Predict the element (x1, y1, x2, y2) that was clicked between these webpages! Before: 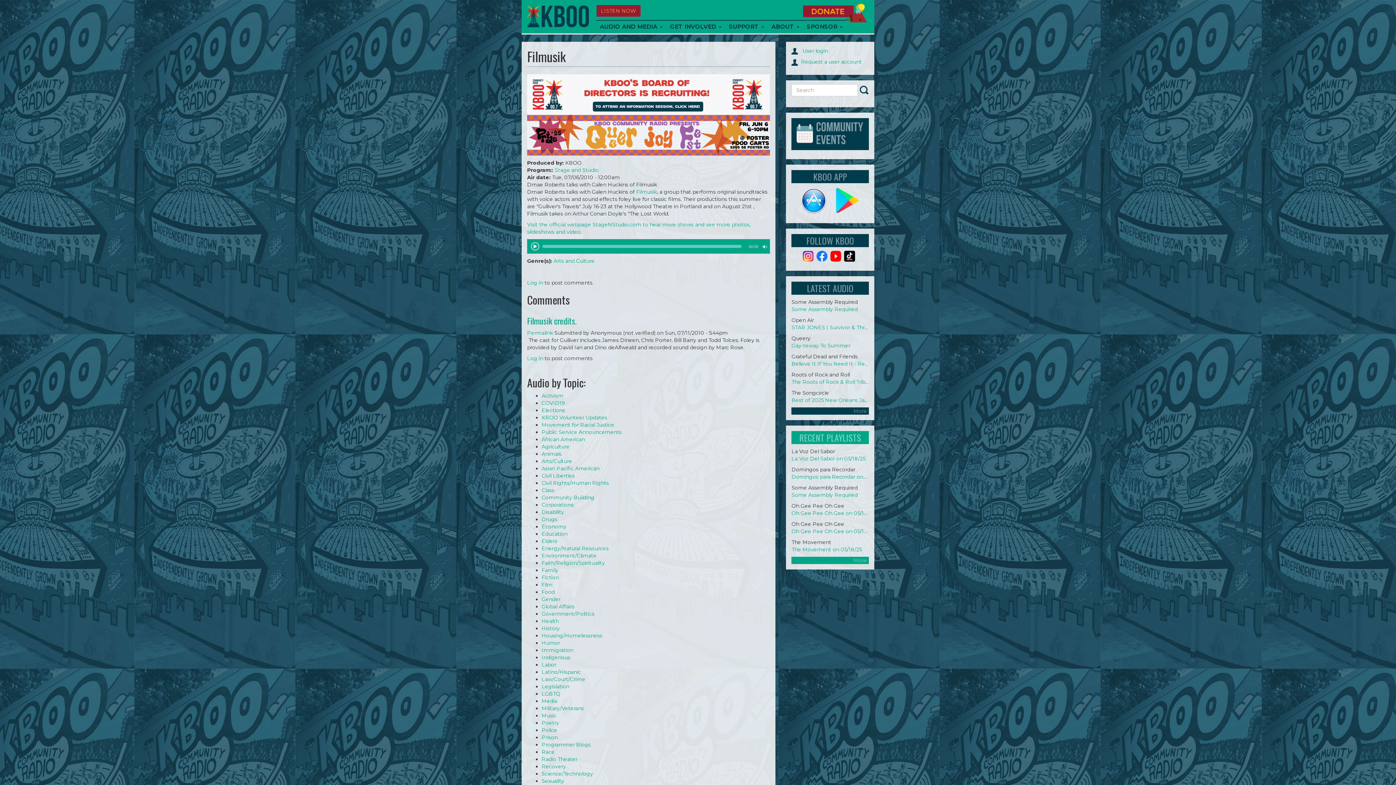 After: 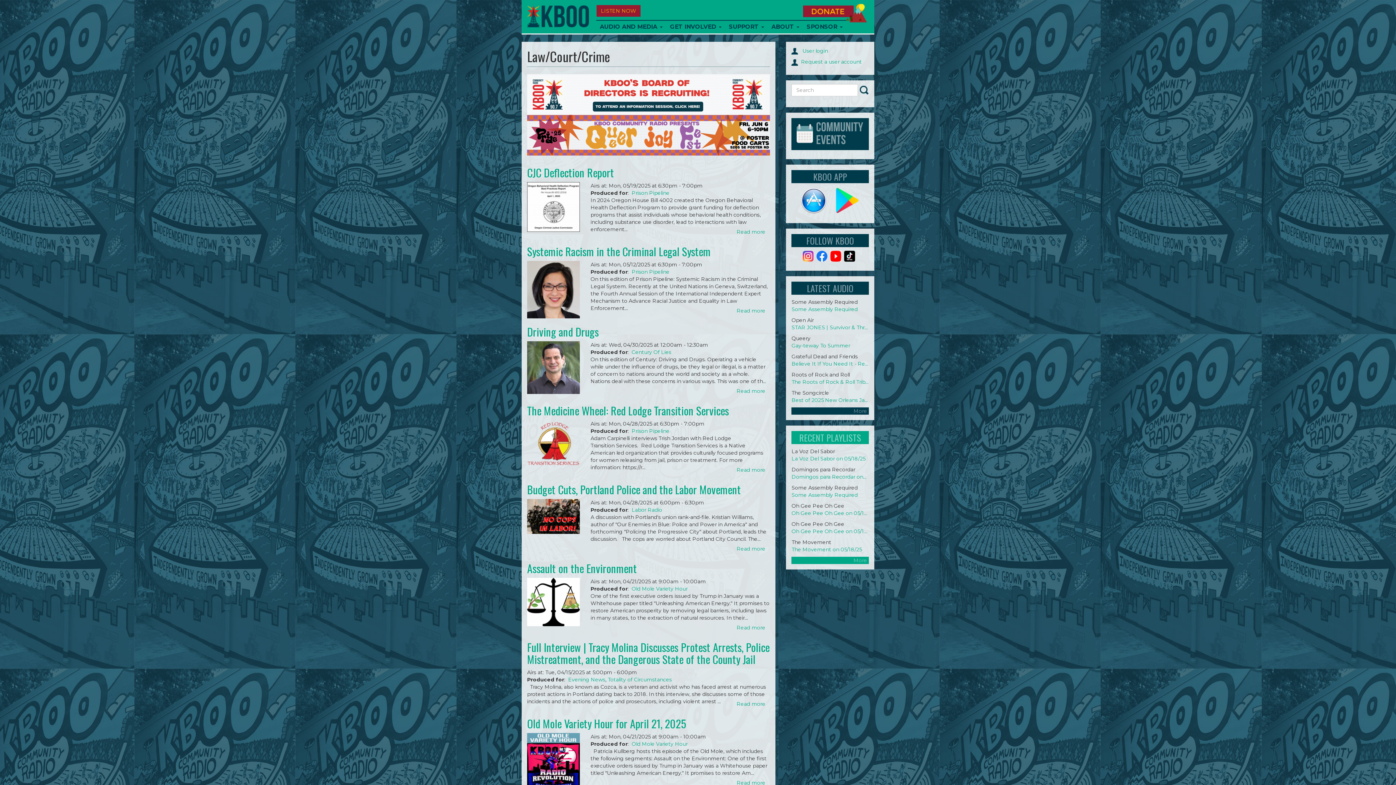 Action: label: Law/Court/Crime bbox: (541, 676, 585, 682)